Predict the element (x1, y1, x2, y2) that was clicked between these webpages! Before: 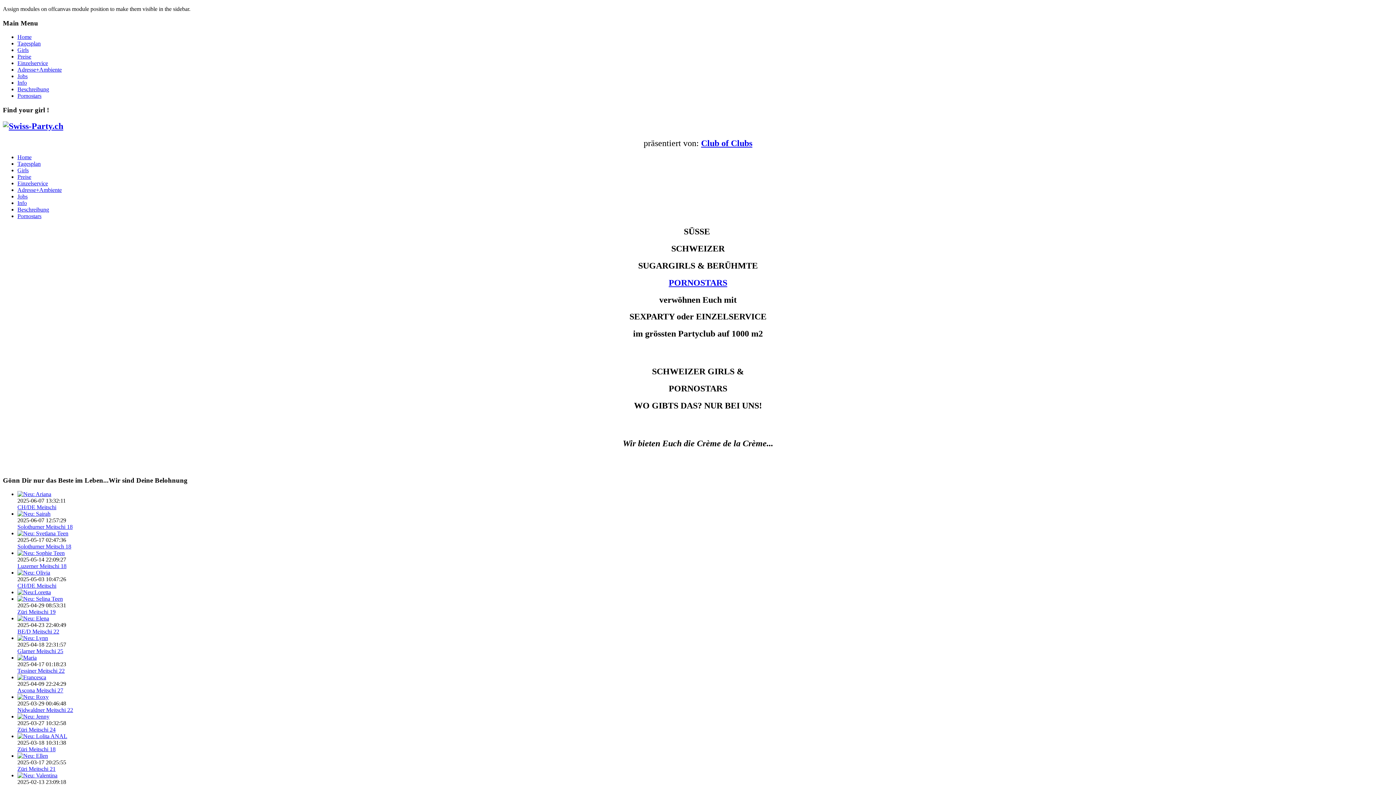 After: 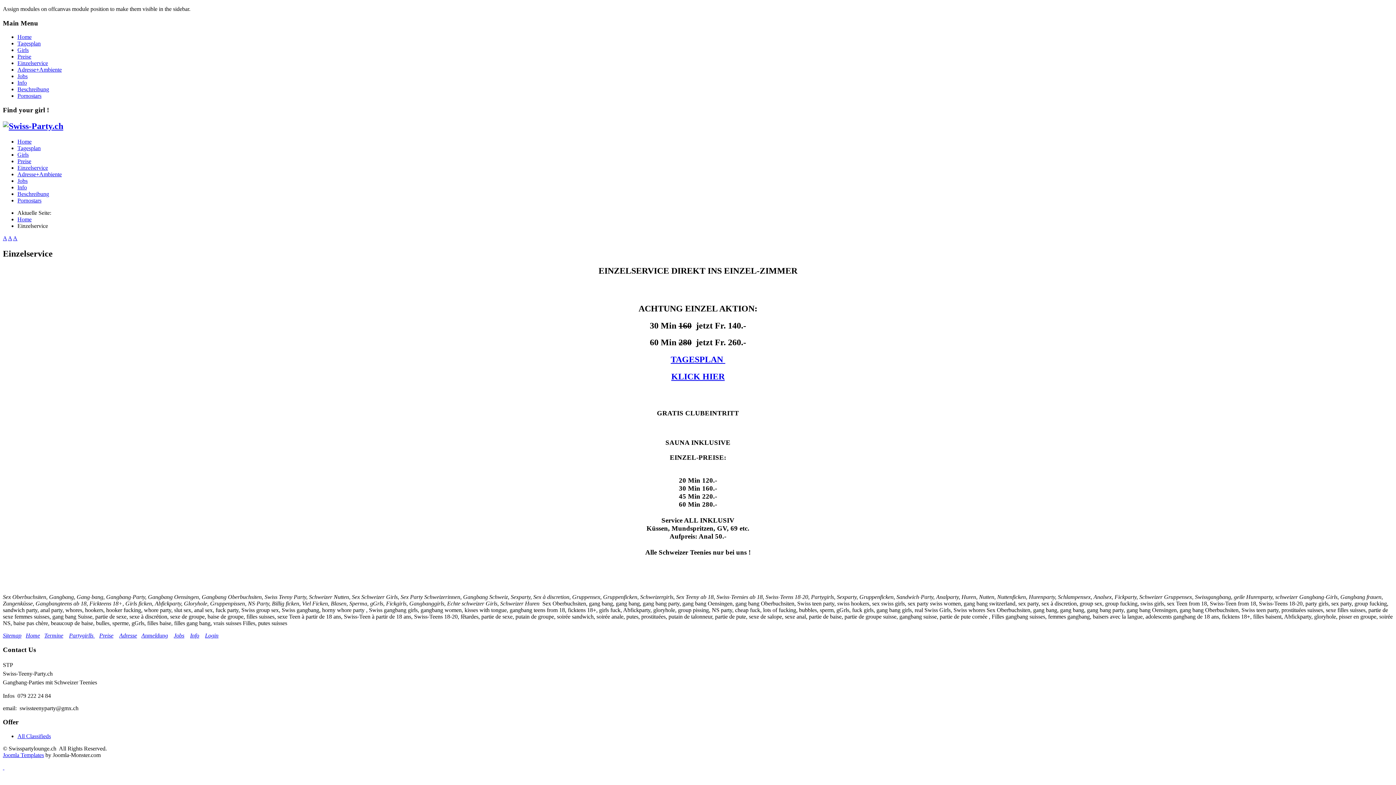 Action: bbox: (17, 180, 48, 186) label: Einzelservice